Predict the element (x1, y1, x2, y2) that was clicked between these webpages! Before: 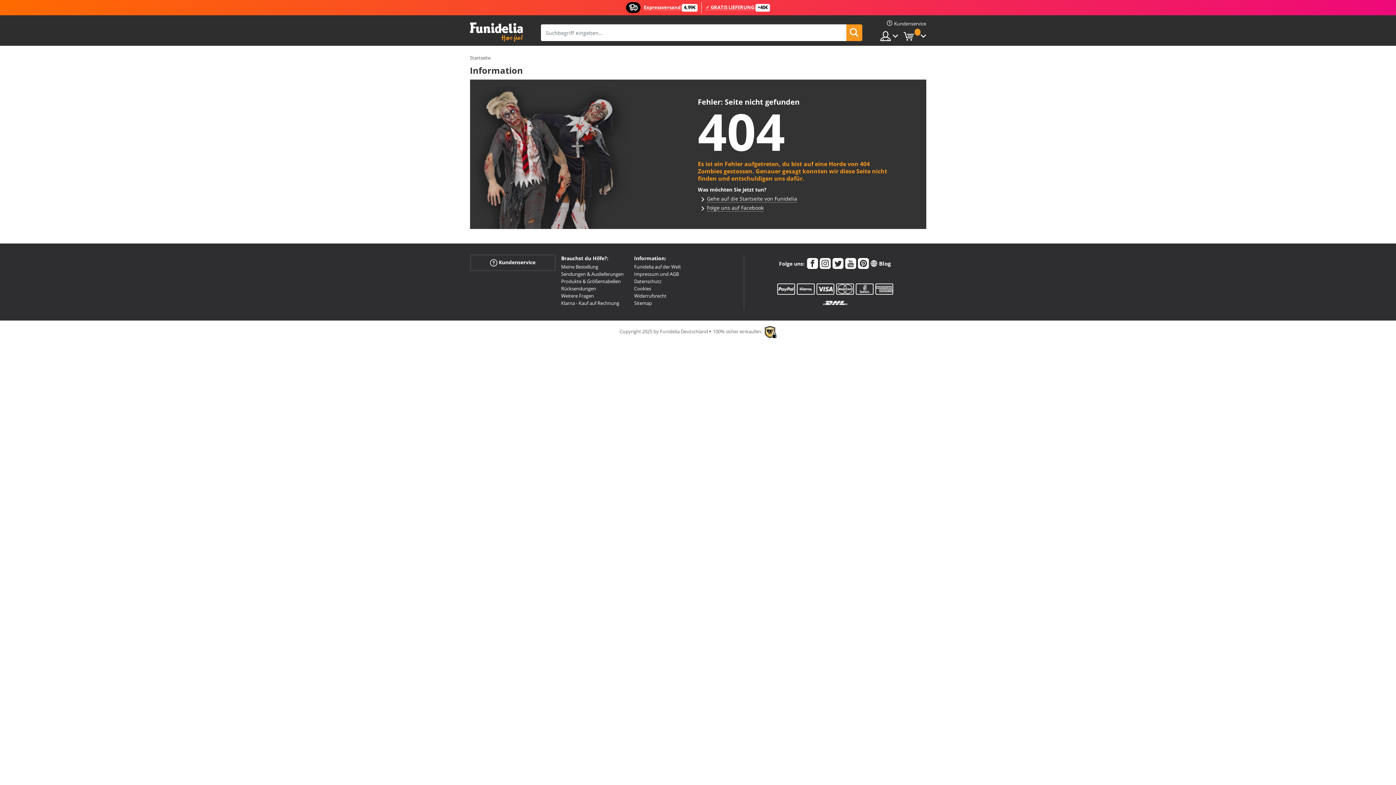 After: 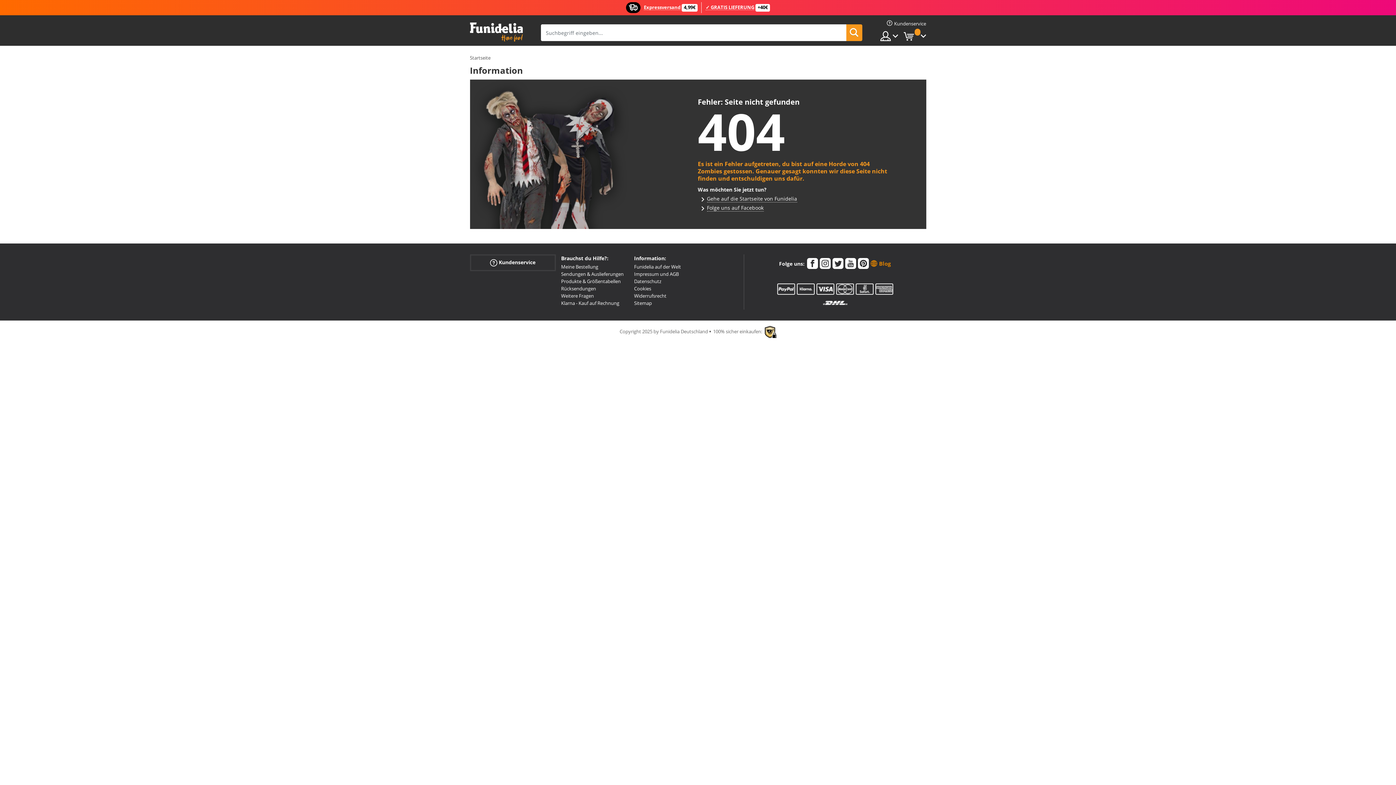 Action: bbox: (870, 259, 890, 268) label: Blog